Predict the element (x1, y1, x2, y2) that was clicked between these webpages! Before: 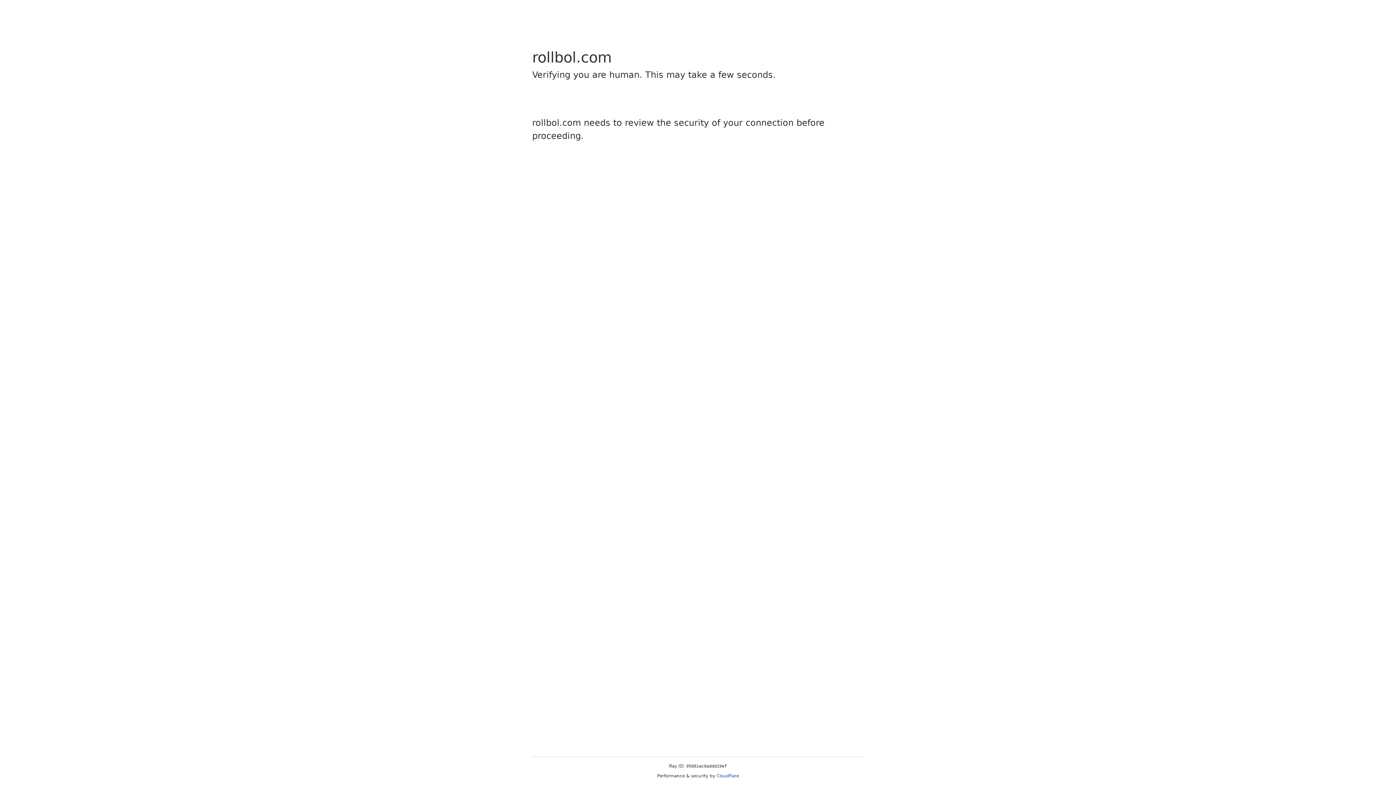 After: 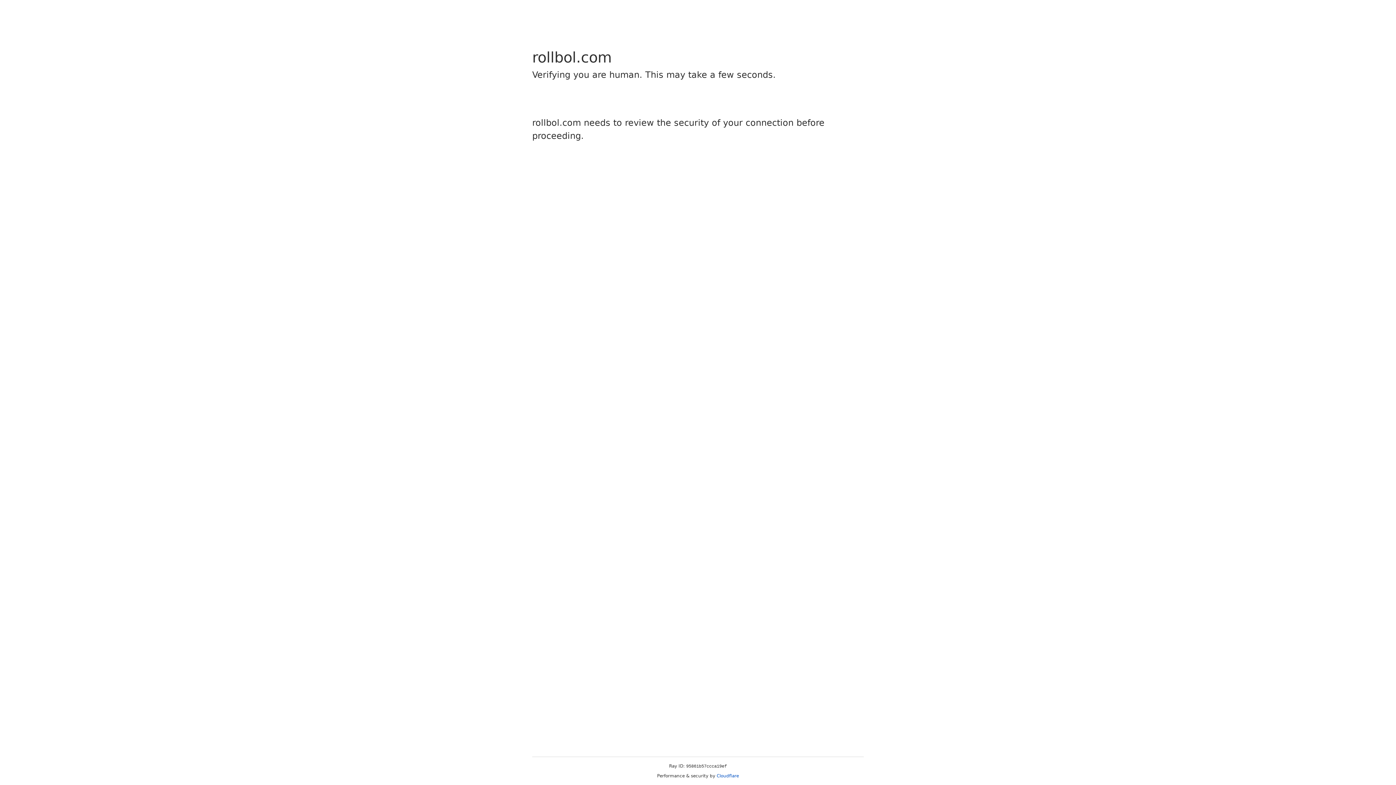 Action: bbox: (716, 773, 739, 778) label: Cloudflare